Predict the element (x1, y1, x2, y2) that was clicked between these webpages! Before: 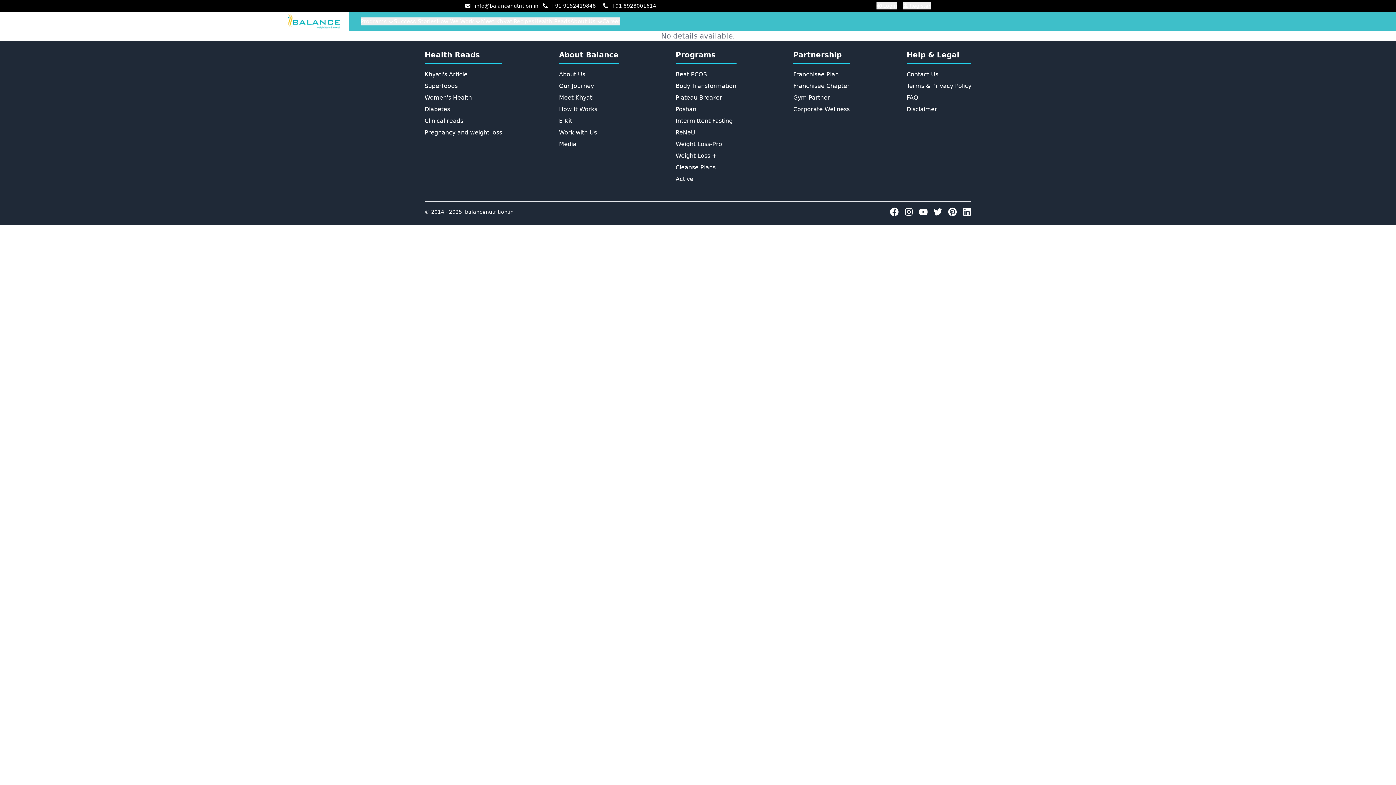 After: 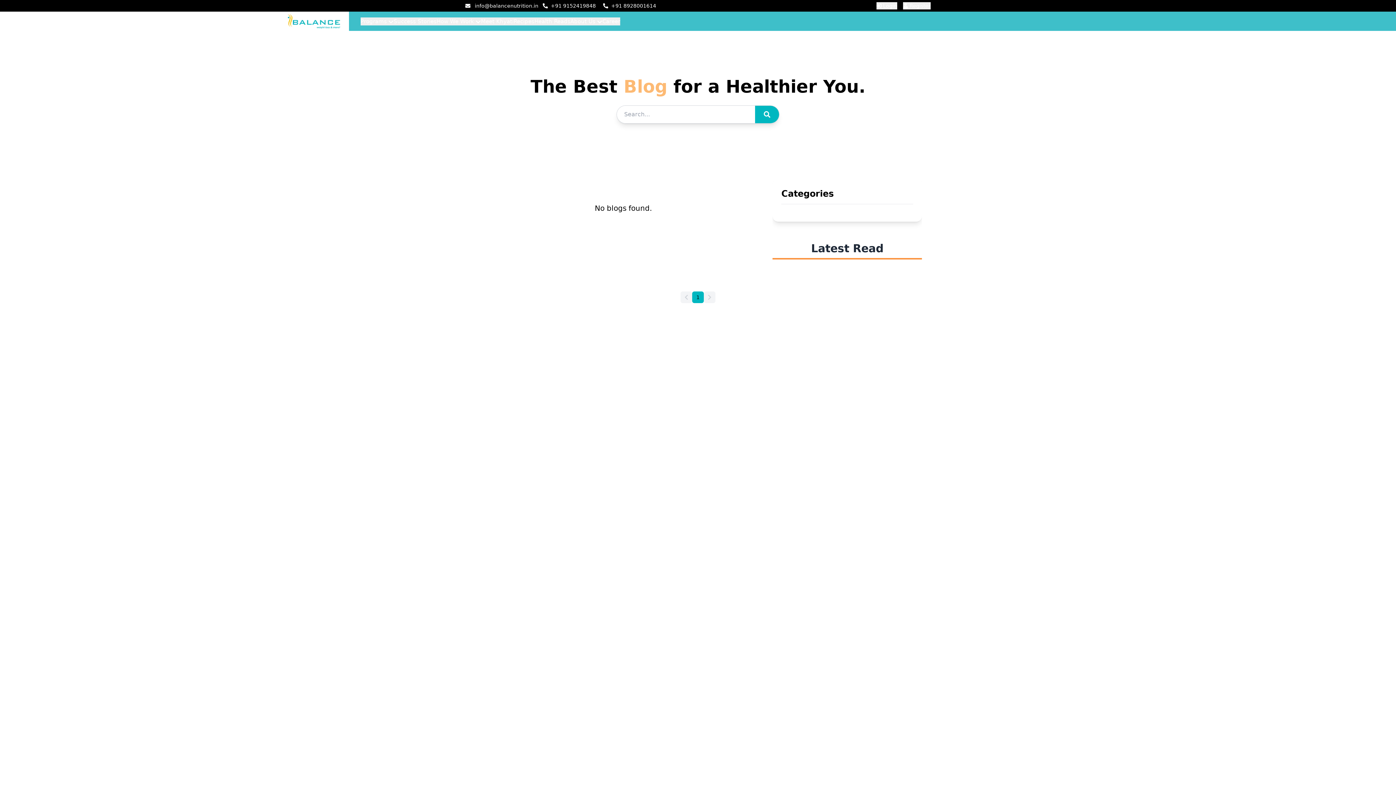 Action: bbox: (424, 404, 502, 410) label: Pregnancy and weight loss